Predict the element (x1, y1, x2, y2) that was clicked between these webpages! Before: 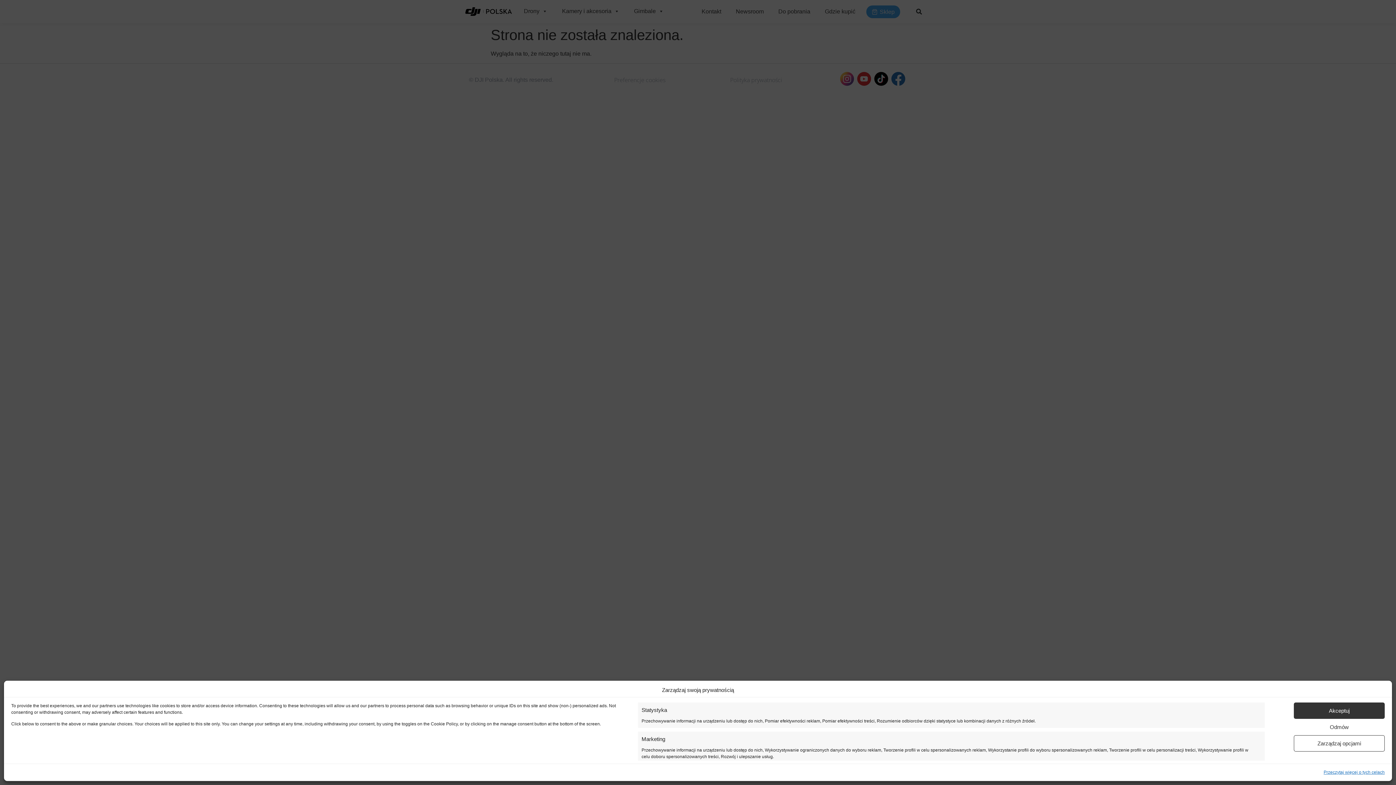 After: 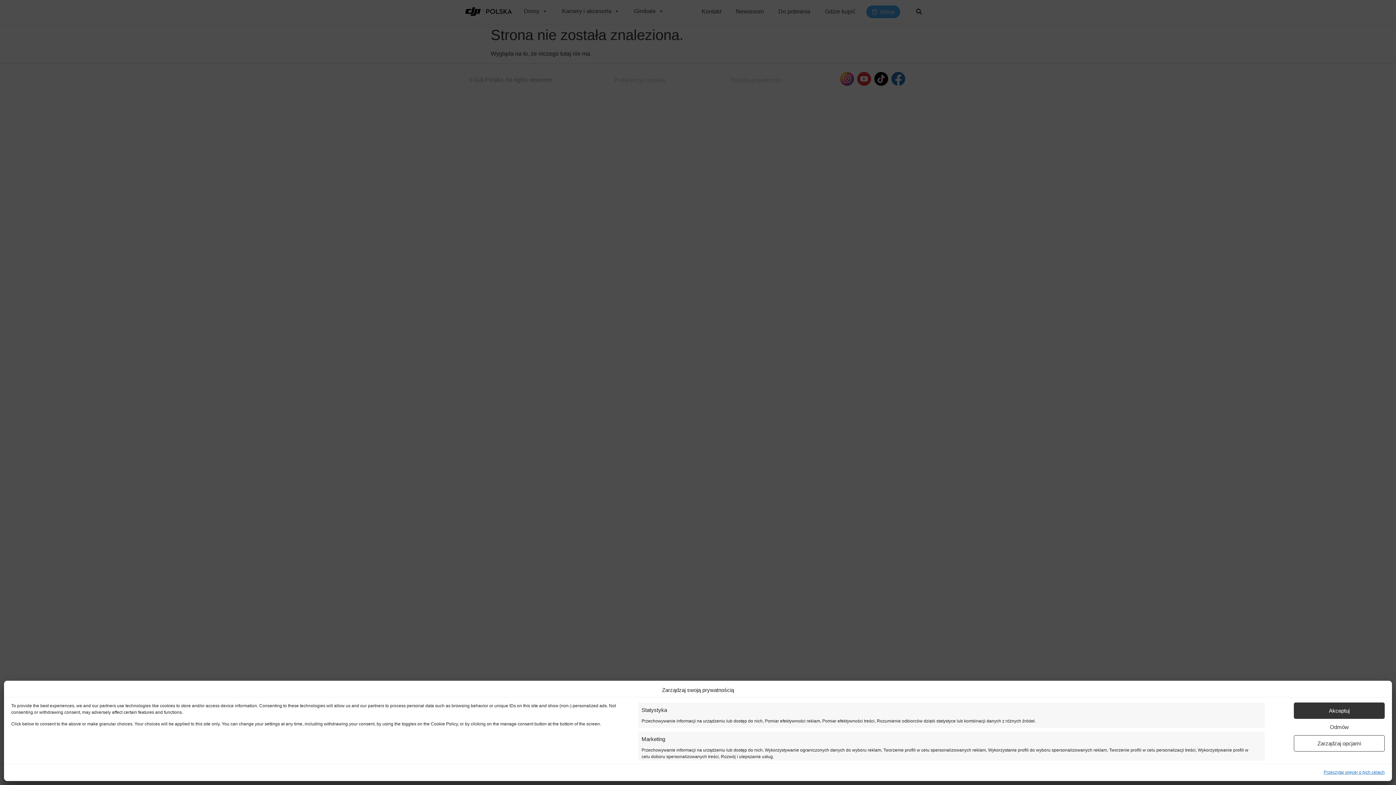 Action: label: Przeczytaj więcej o tych celach bbox: (1324, 769, 1385, 776)